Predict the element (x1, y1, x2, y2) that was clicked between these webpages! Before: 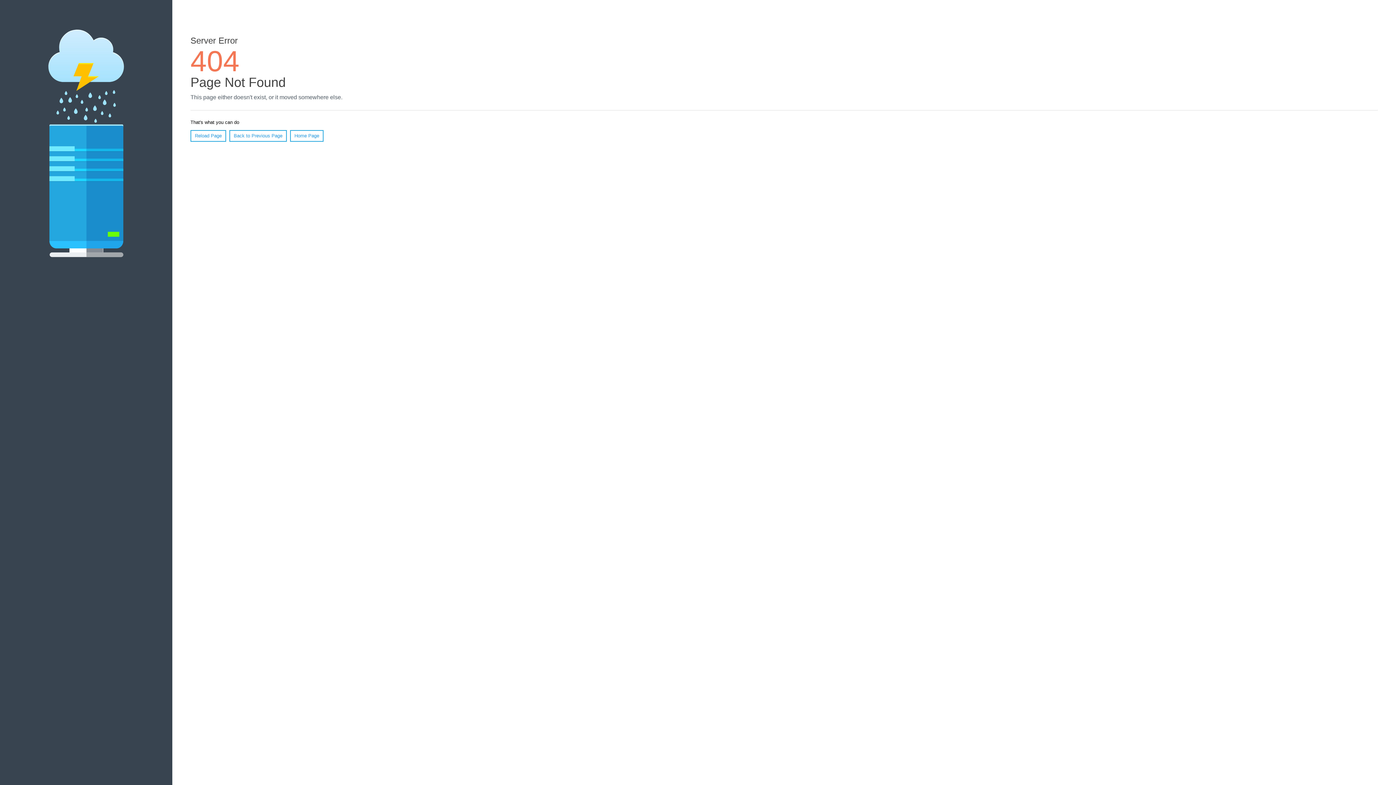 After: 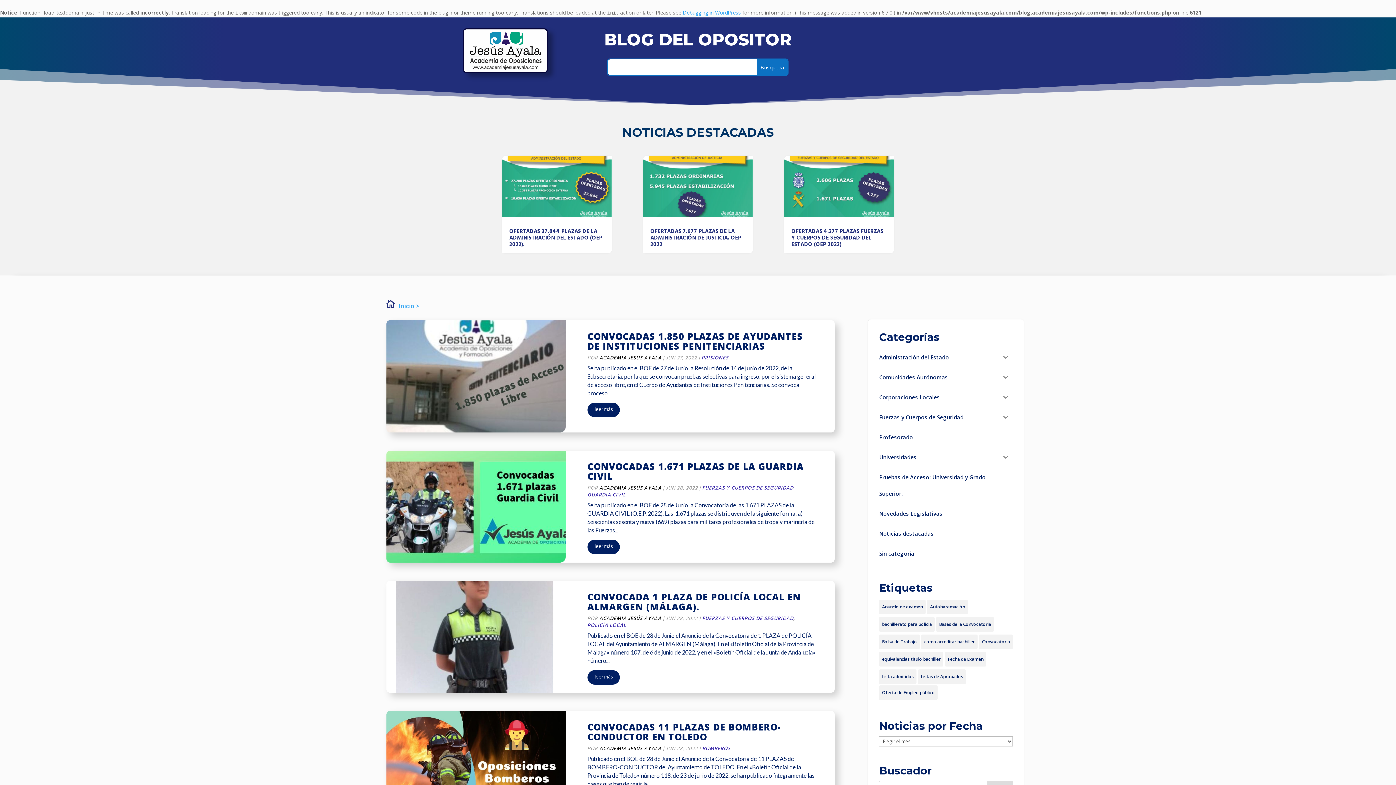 Action: bbox: (290, 130, 323, 141) label: Home Page